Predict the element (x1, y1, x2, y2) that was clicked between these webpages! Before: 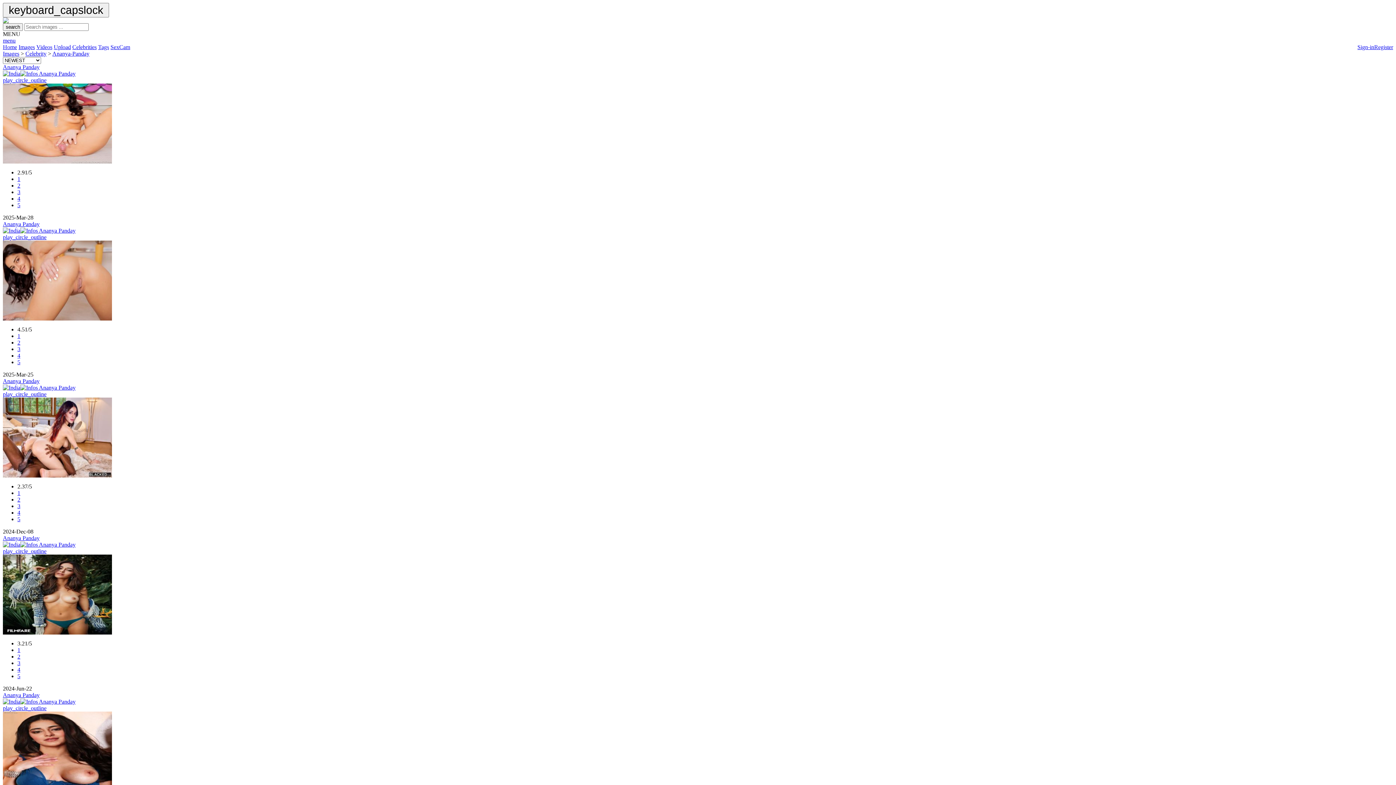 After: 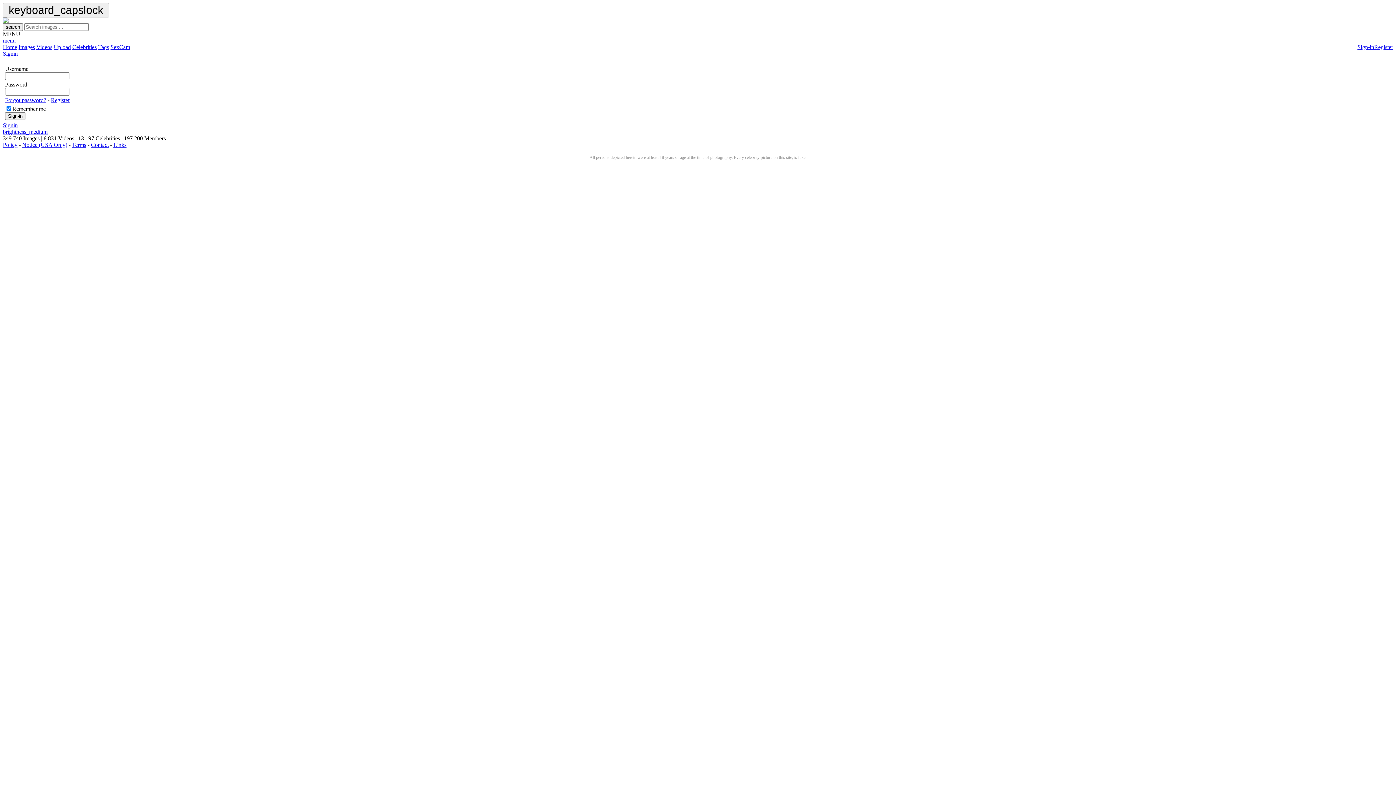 Action: bbox: (1357, 44, 1374, 50) label: Sign-in